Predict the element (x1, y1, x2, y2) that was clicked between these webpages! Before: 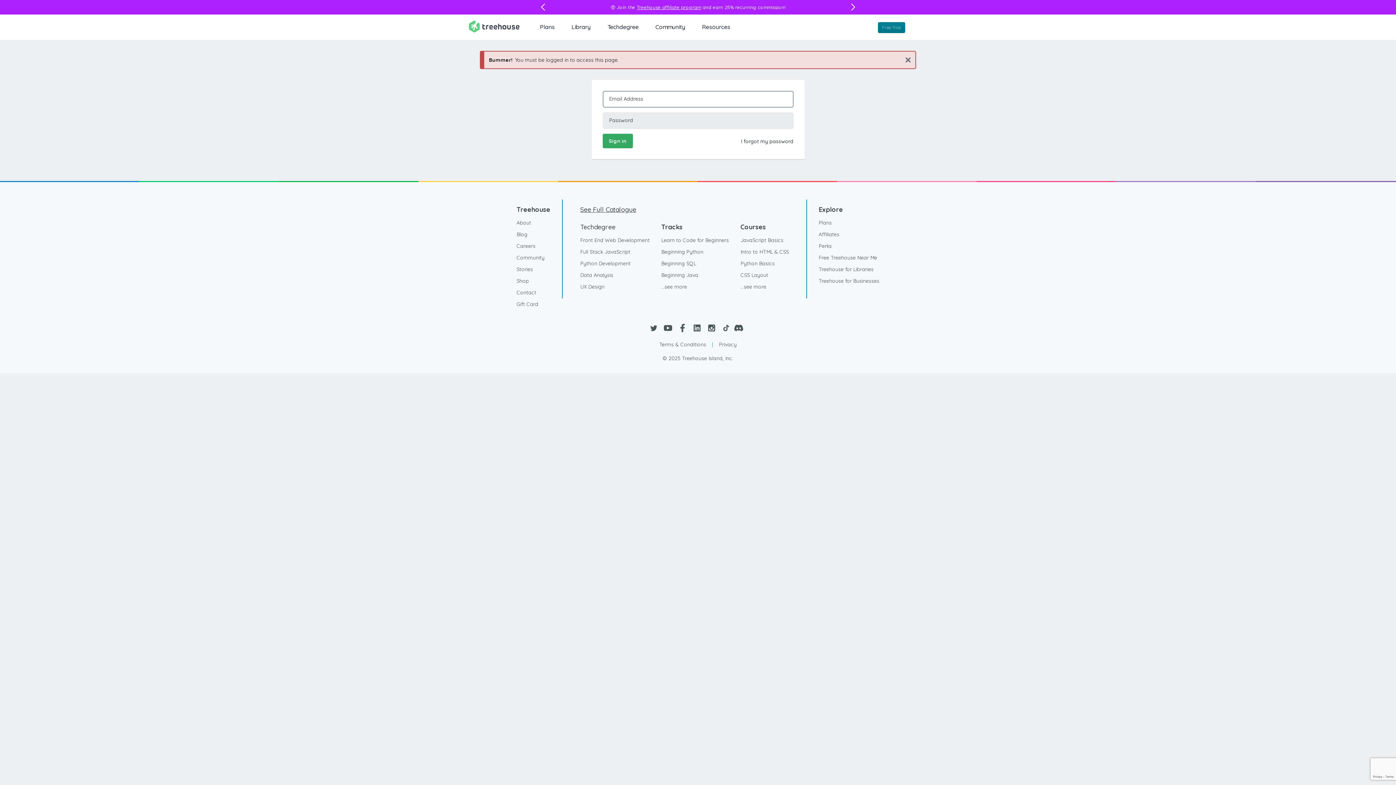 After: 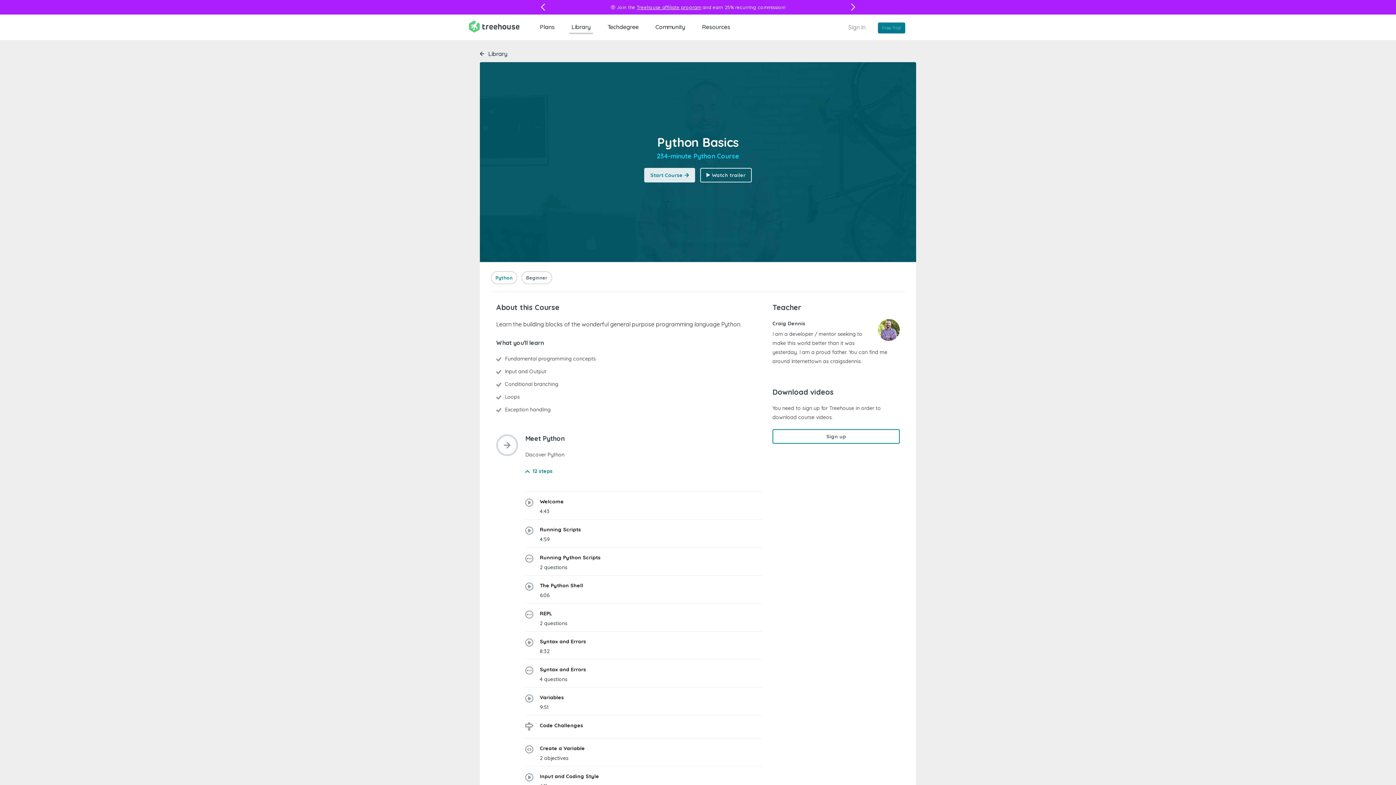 Action: label: Python Basics bbox: (740, 257, 774, 269)